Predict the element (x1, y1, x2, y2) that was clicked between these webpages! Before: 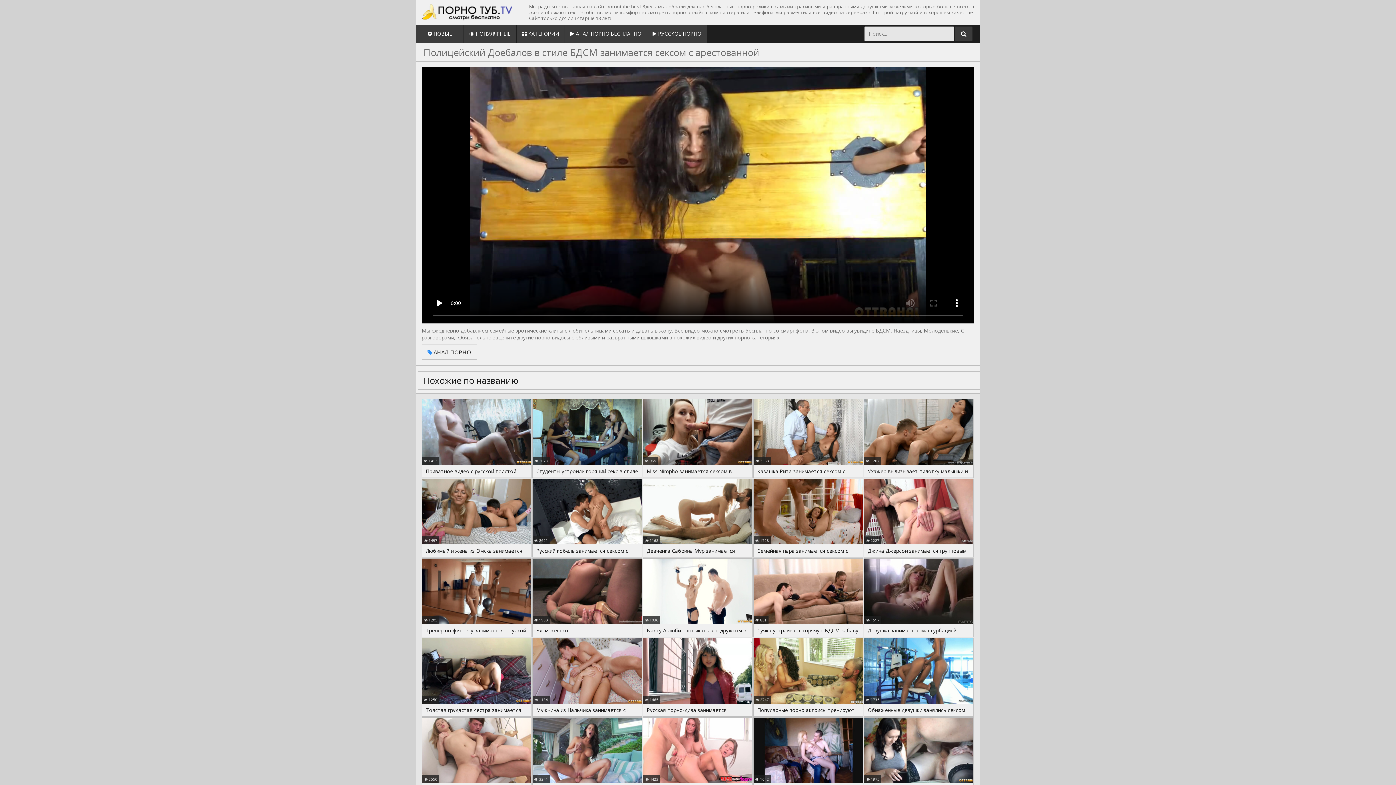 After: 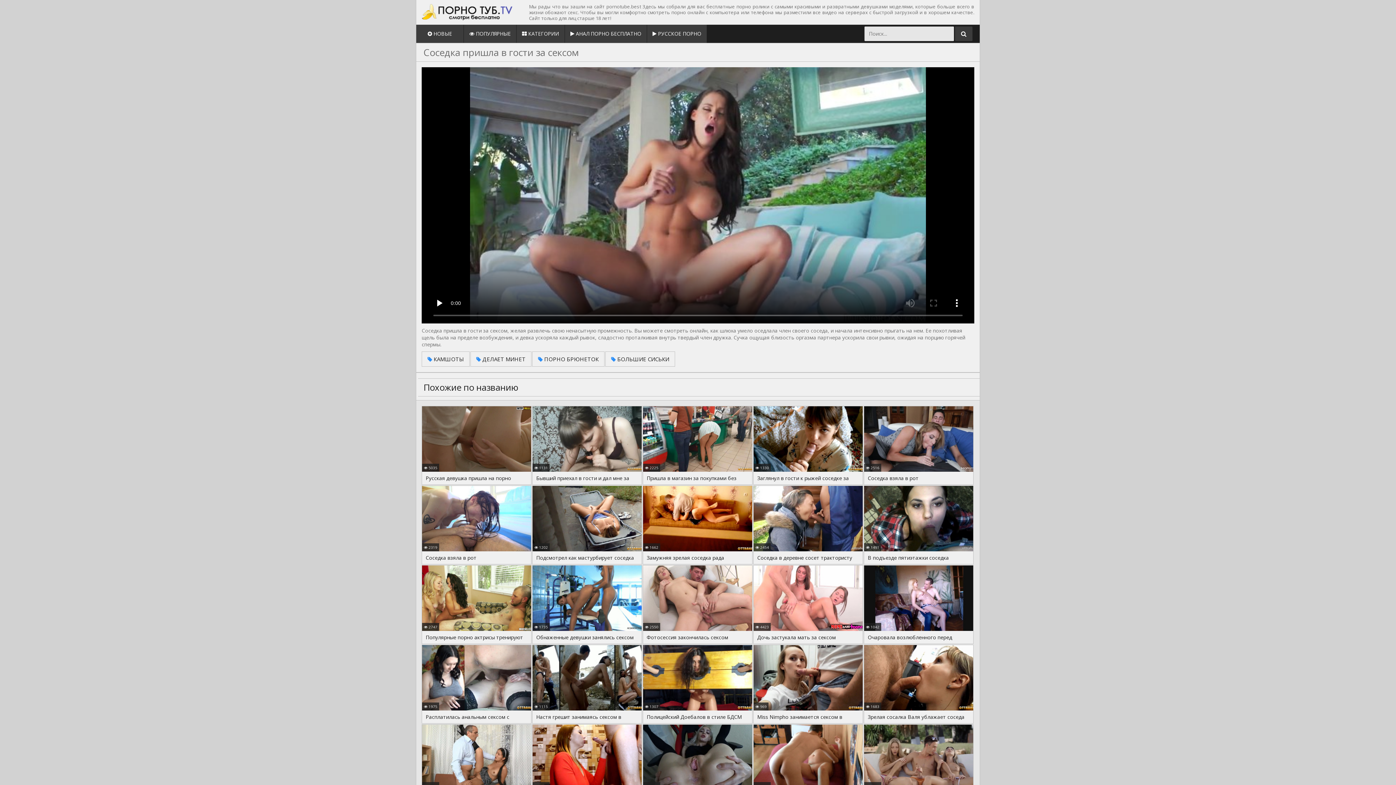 Action: label: Соседка пришла в гости за сексом bbox: (532, 717, 642, 796)